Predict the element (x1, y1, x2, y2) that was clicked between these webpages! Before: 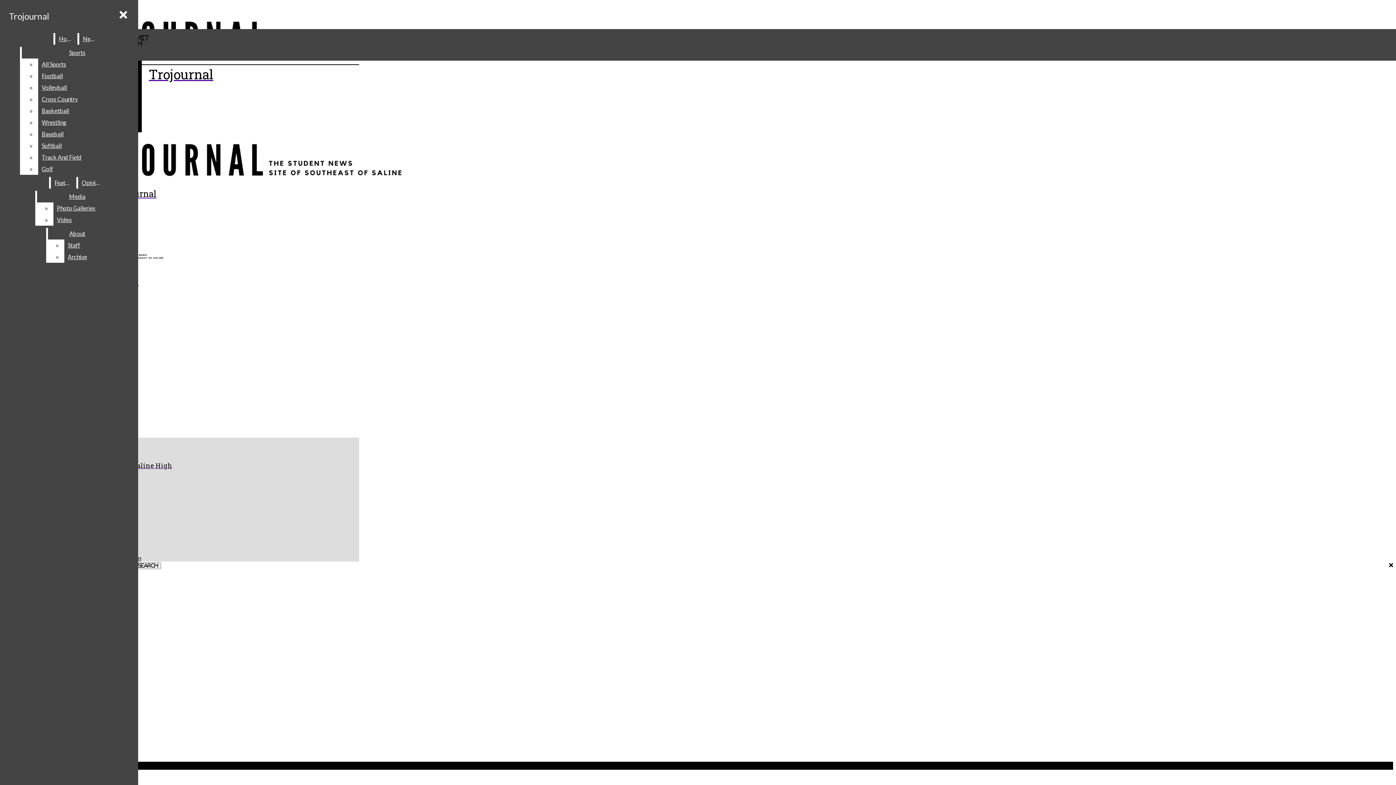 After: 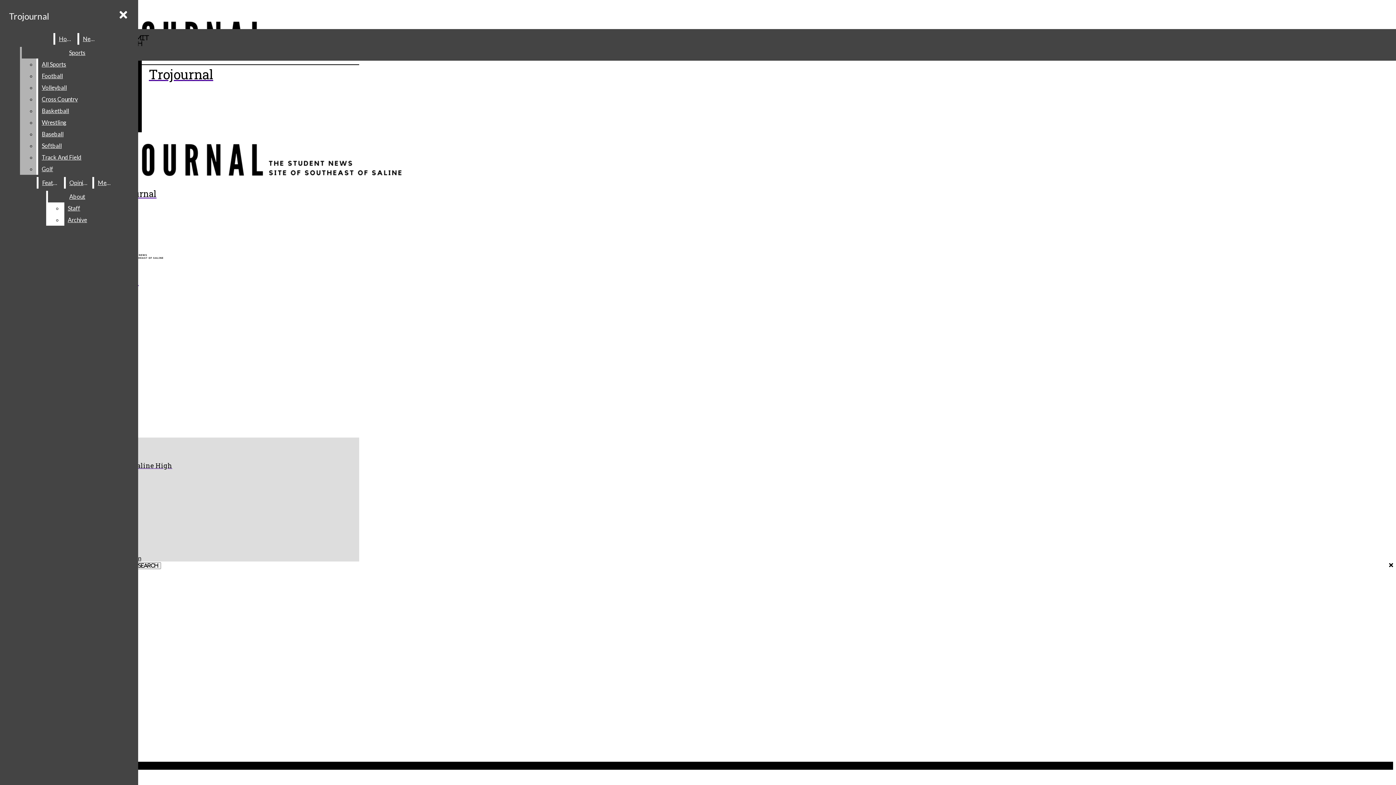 Action: bbox: (38, 70, 132, 81) label: Football